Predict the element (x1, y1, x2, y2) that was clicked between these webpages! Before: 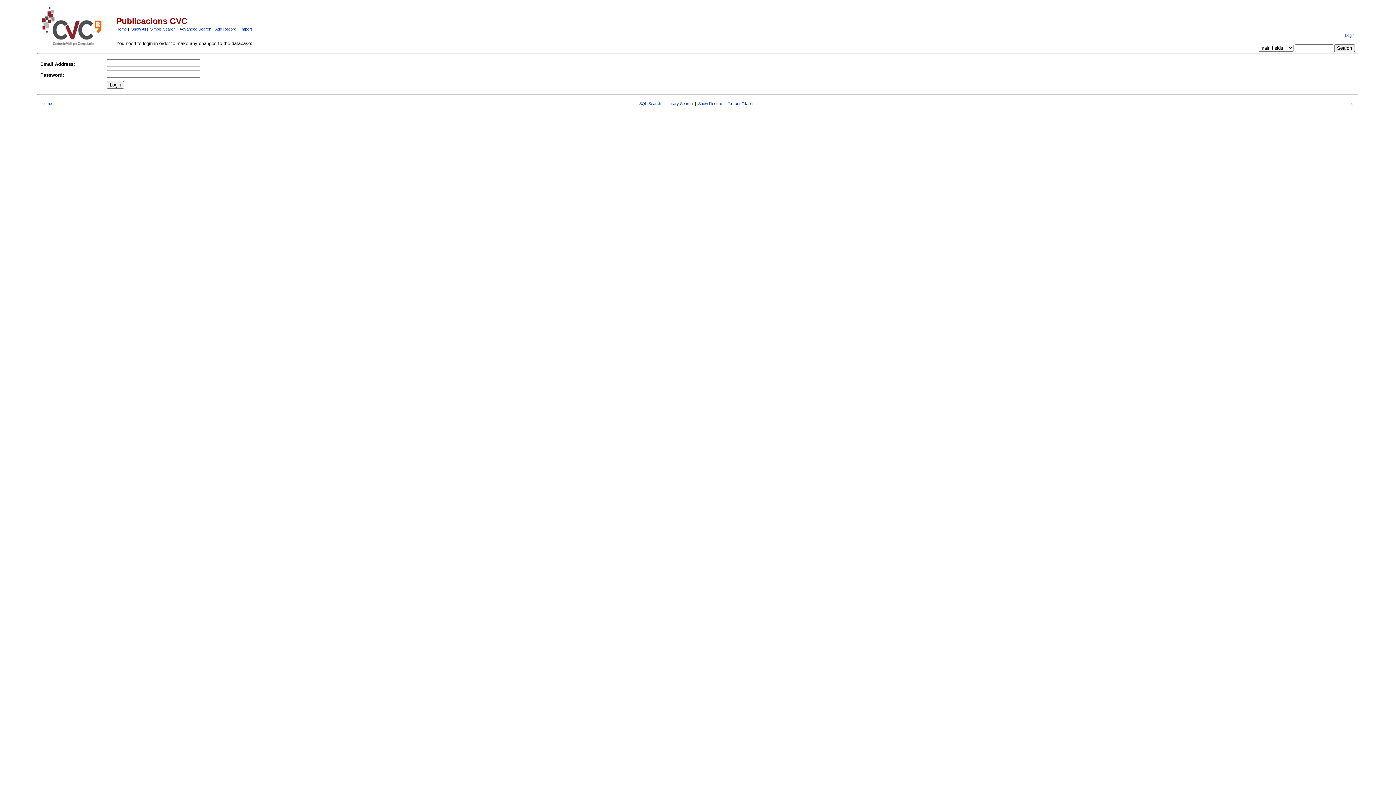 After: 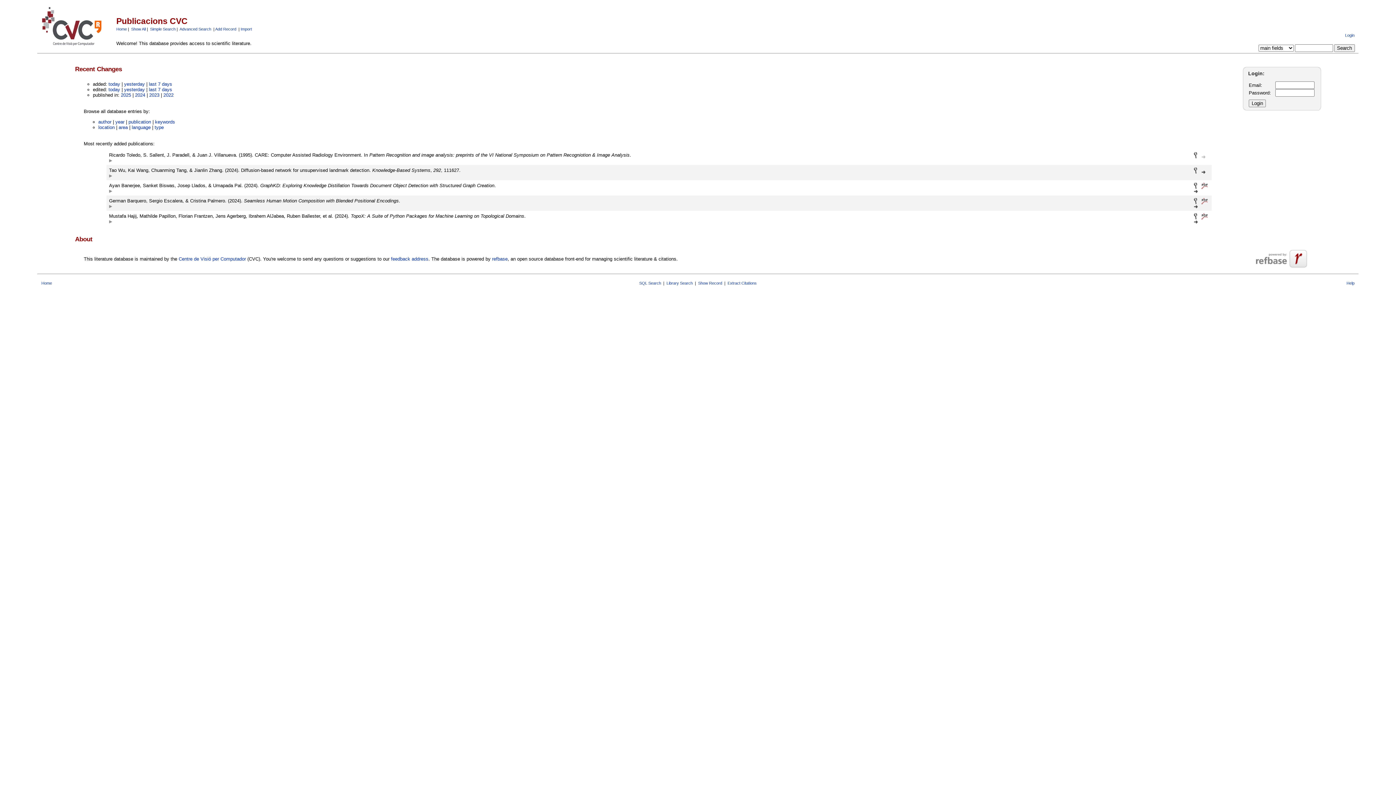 Action: bbox: (41, 101, 52, 105) label: Home